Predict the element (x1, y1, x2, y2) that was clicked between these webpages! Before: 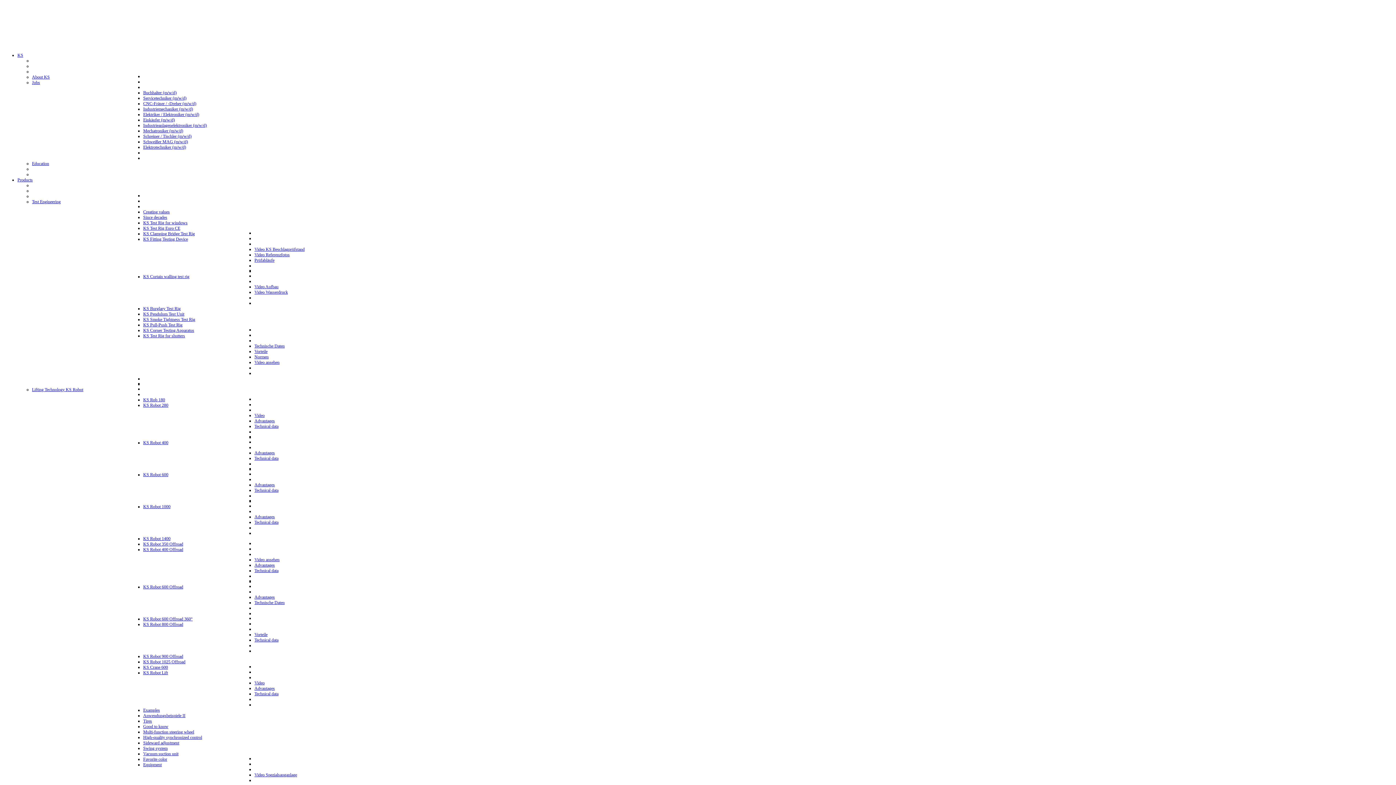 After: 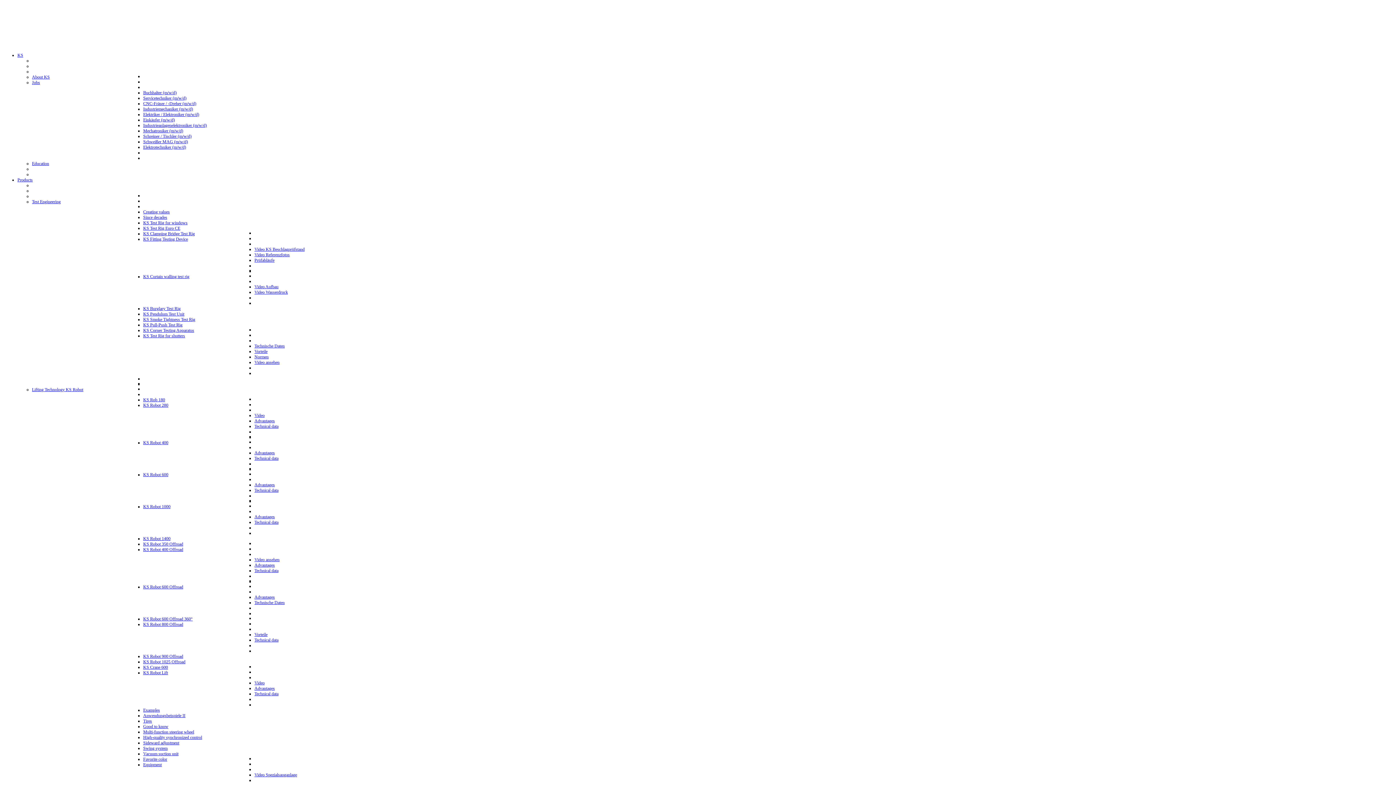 Action: bbox: (143, 729, 194, 734) label: Multi-function steering wheel